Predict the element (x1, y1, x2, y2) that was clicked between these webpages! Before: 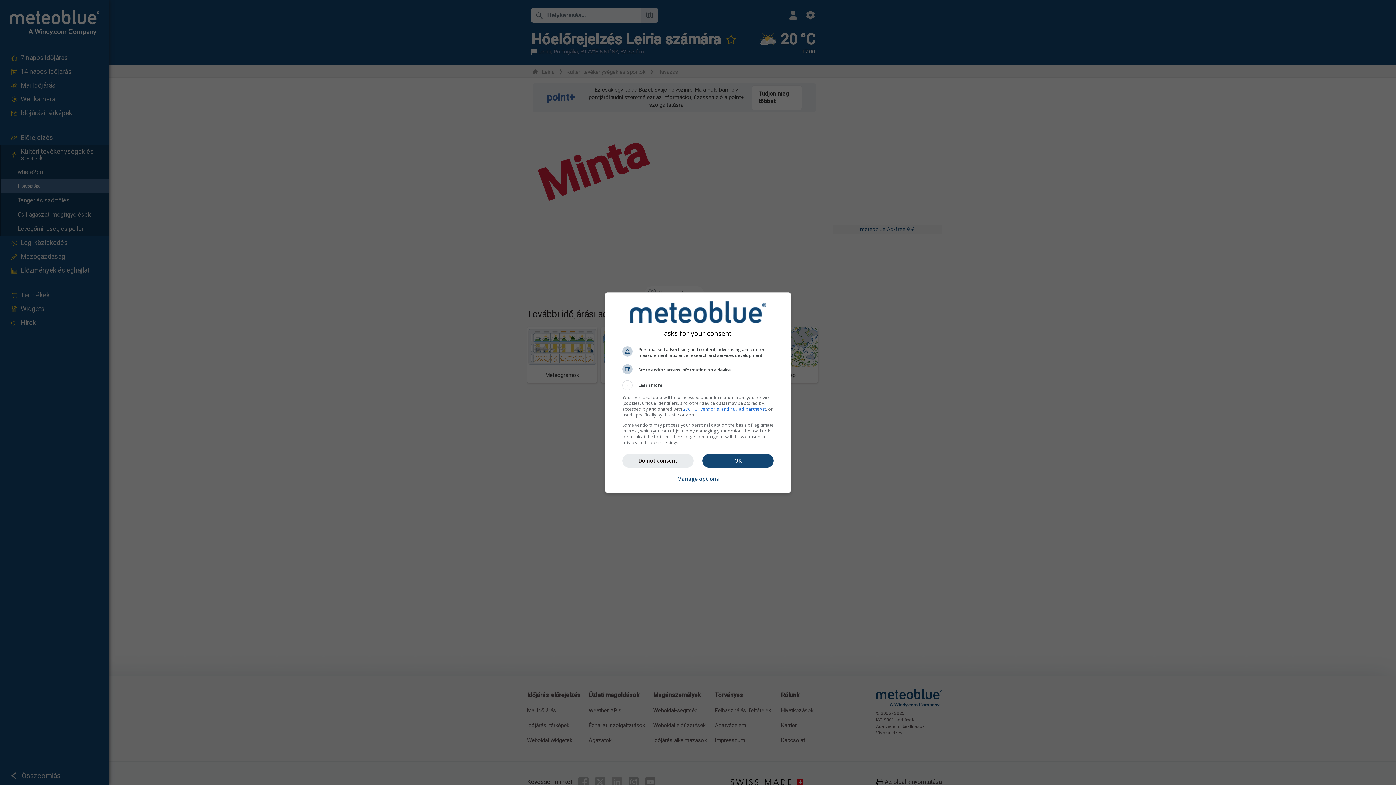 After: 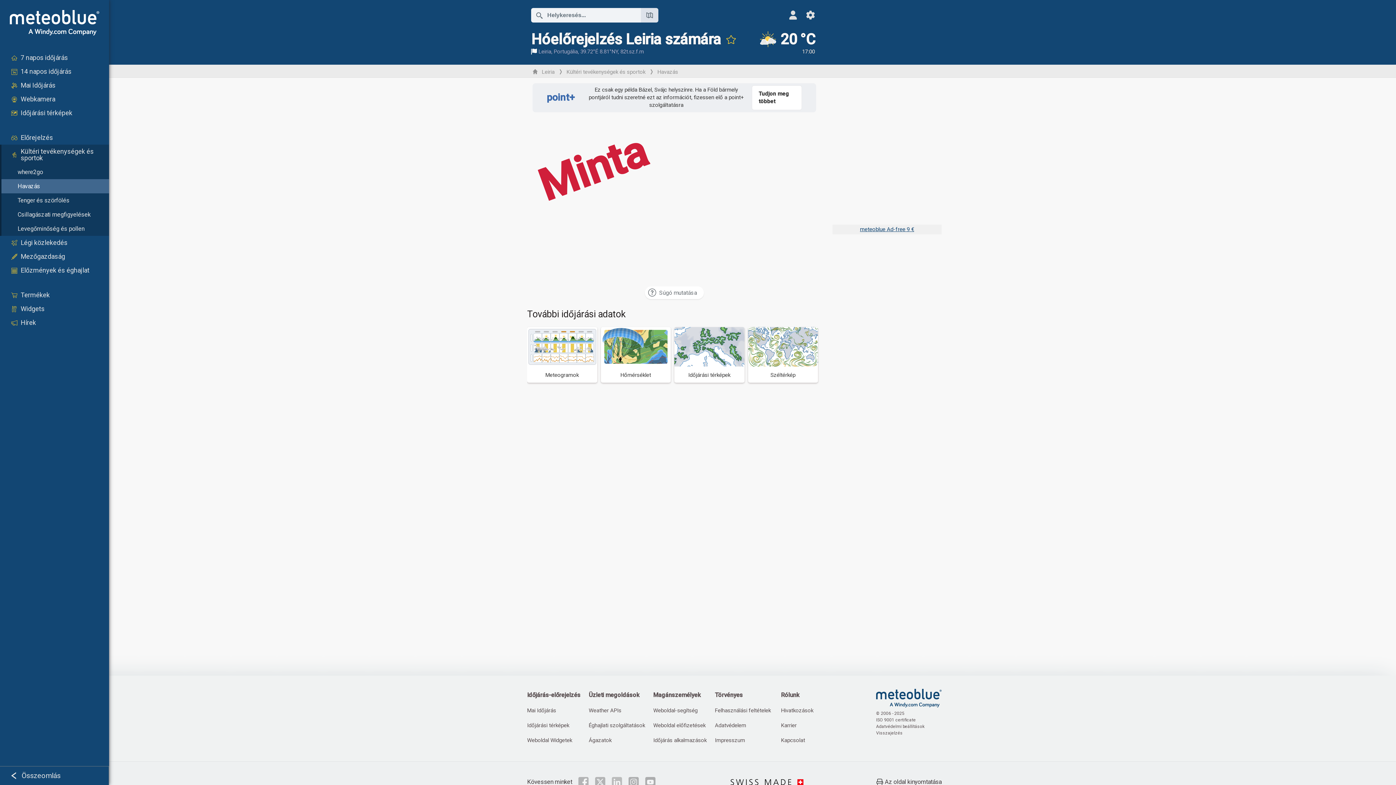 Action: bbox: (702, 454, 773, 467) label: OK